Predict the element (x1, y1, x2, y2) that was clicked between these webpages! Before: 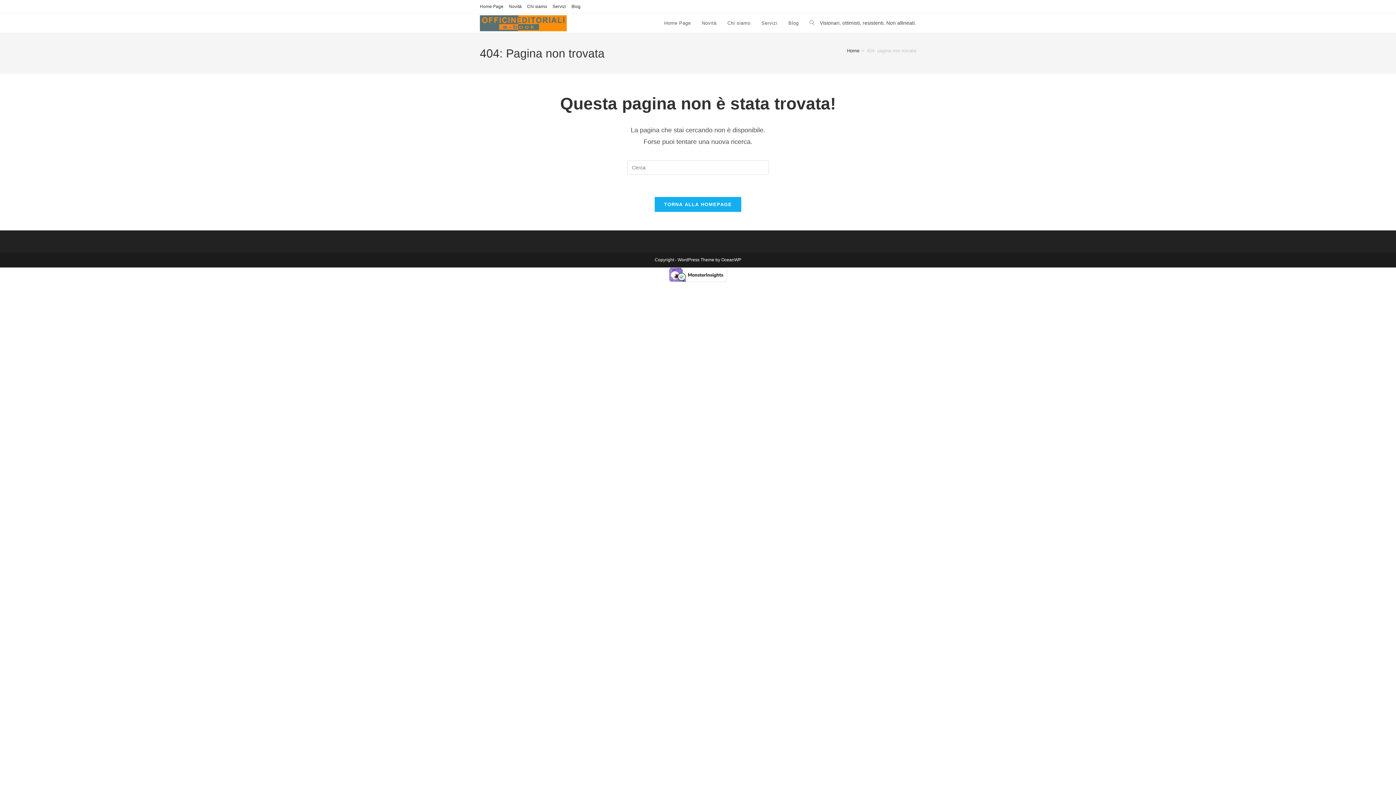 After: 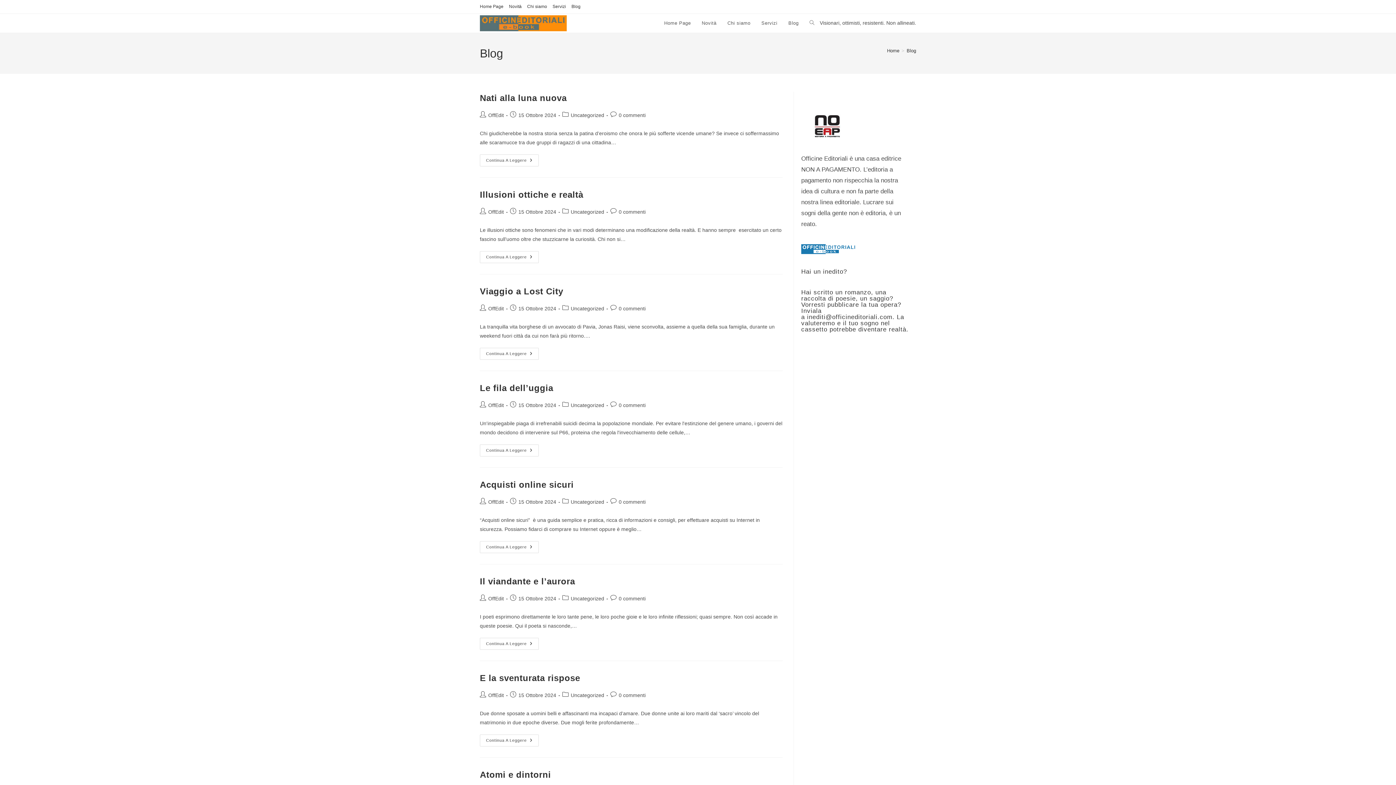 Action: label: Blog bbox: (571, 2, 580, 10)